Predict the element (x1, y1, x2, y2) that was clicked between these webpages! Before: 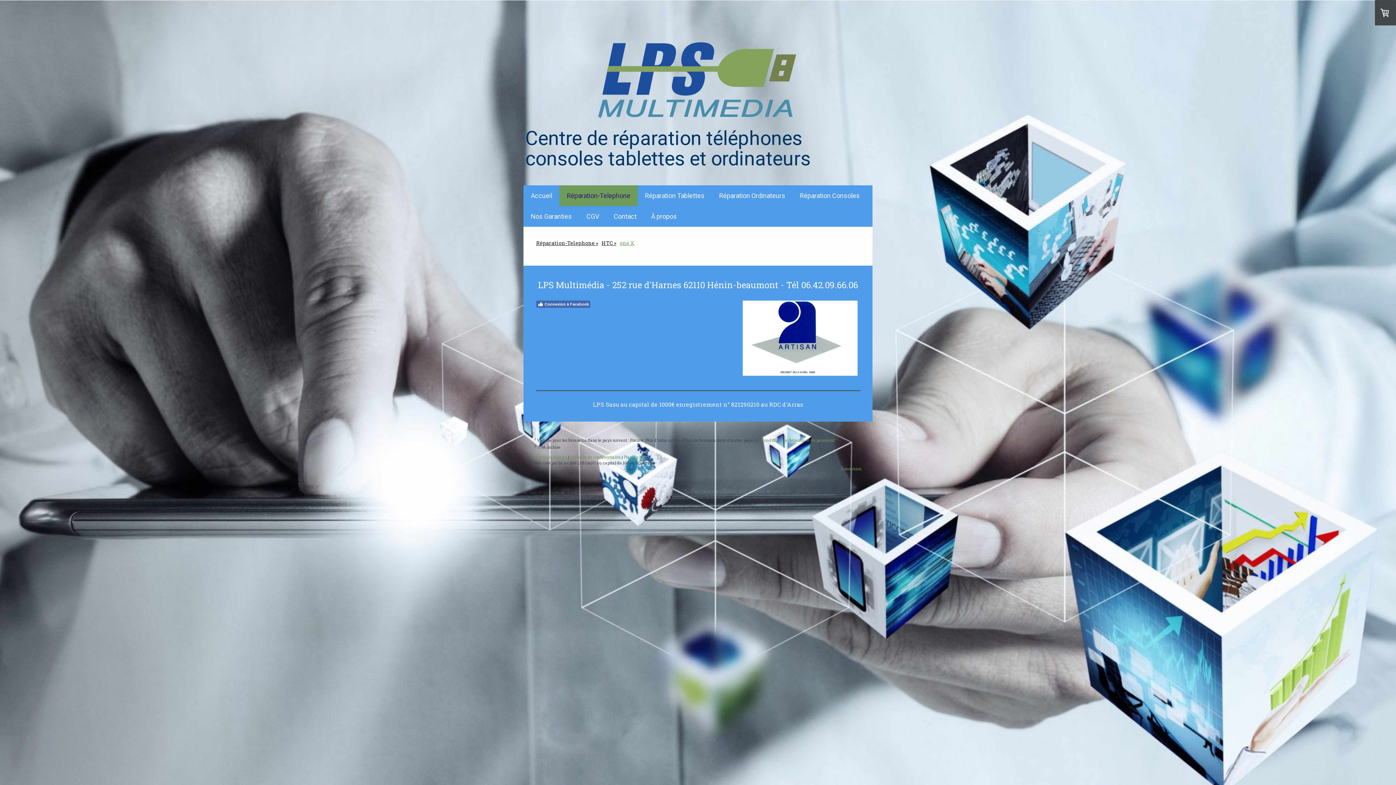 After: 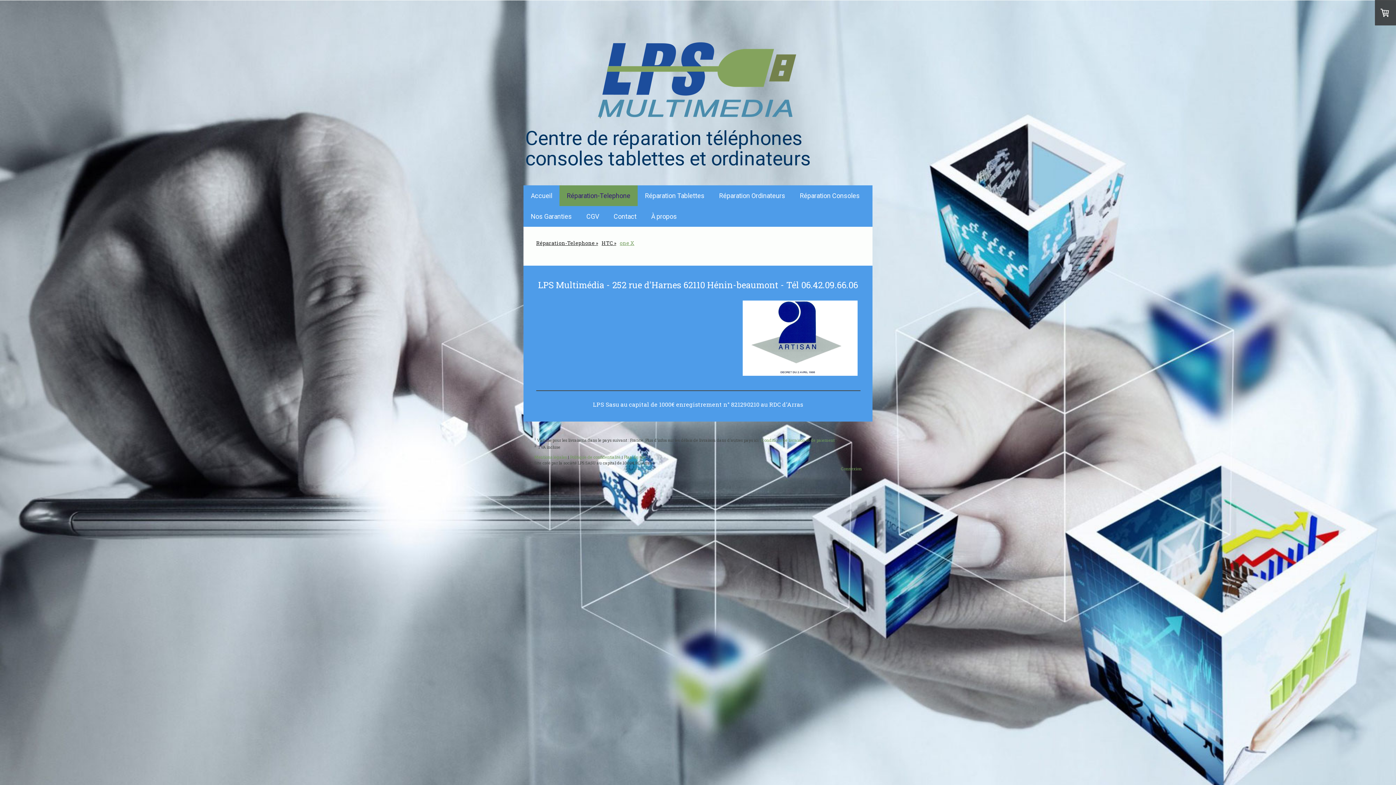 Action: bbox: (536, 300, 590, 307) label: Connexion à Facebook